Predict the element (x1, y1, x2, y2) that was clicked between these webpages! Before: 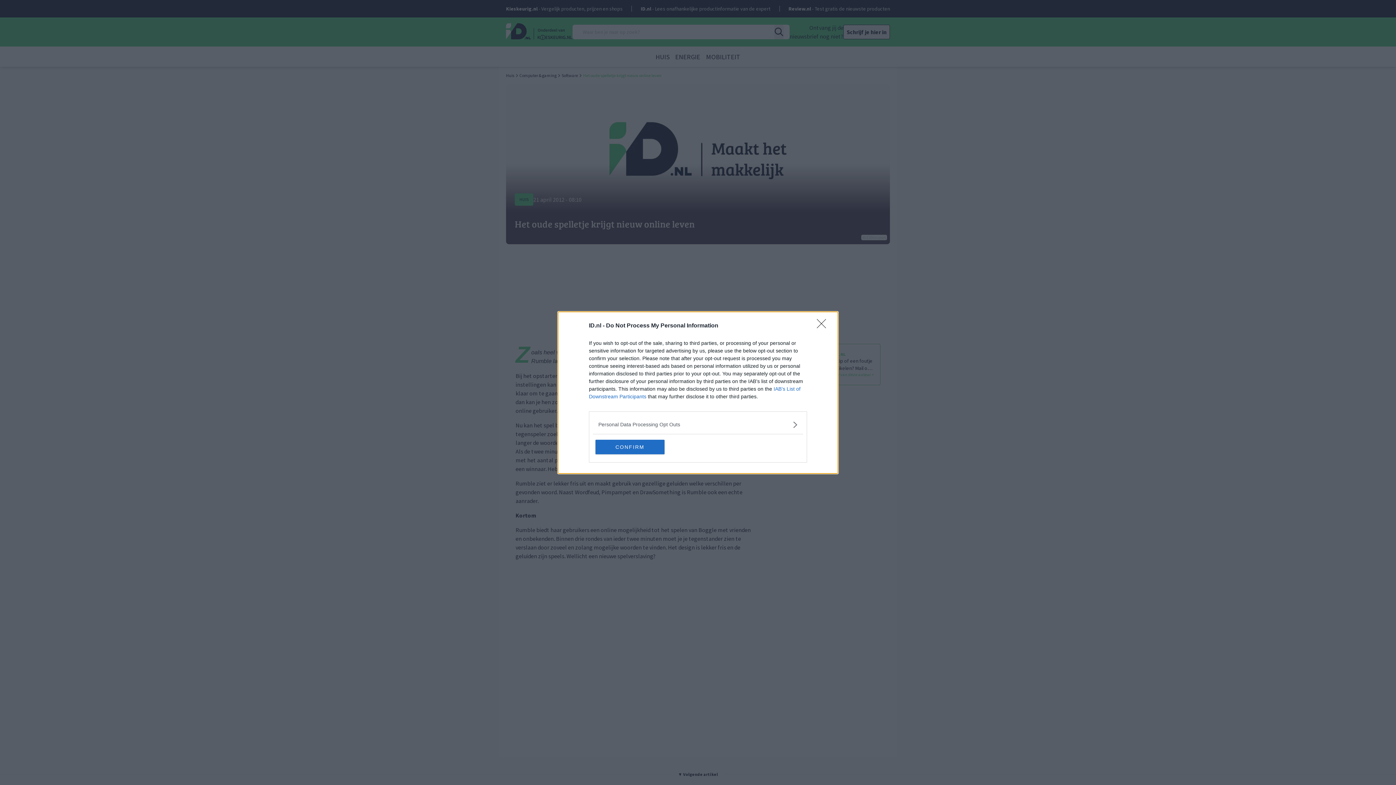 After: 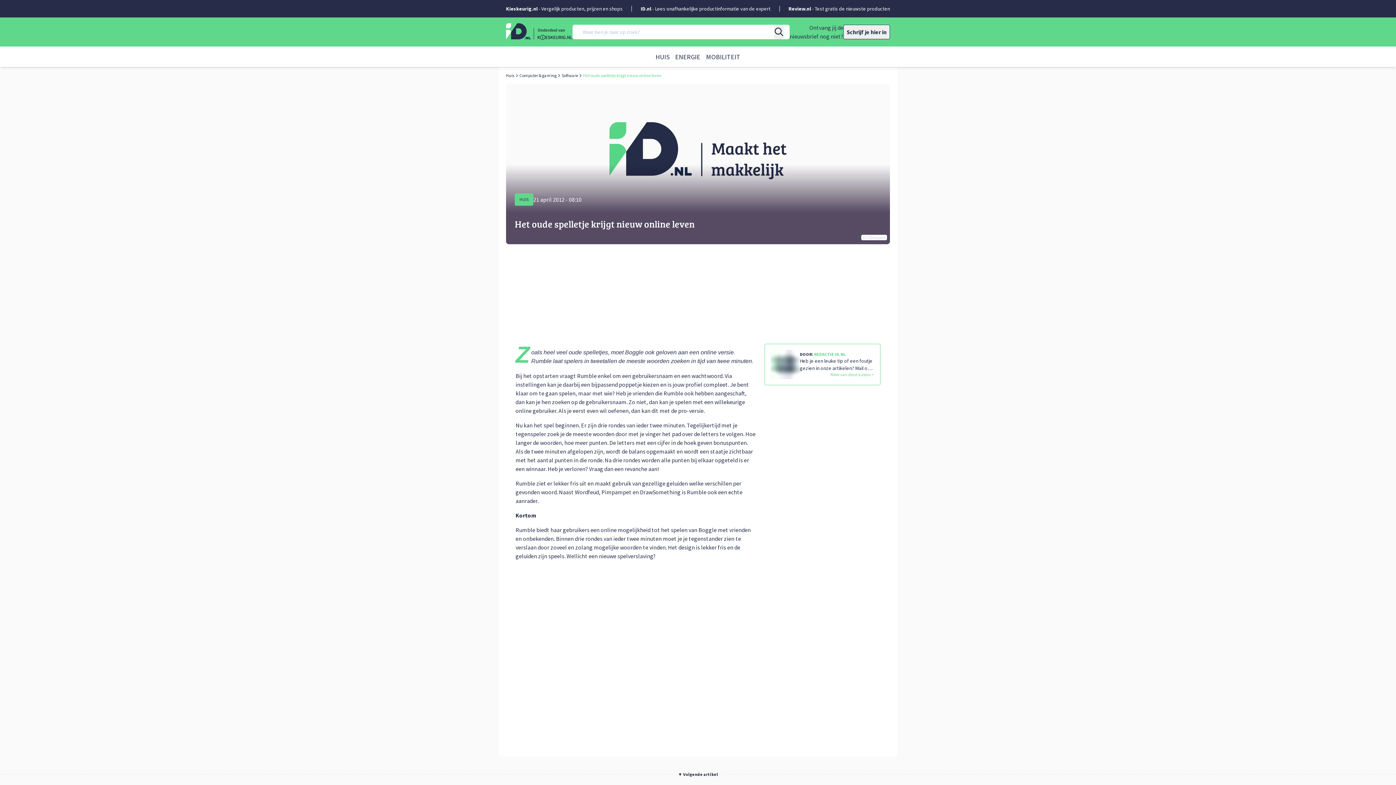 Action: bbox: (817, 319, 830, 332) label: Close